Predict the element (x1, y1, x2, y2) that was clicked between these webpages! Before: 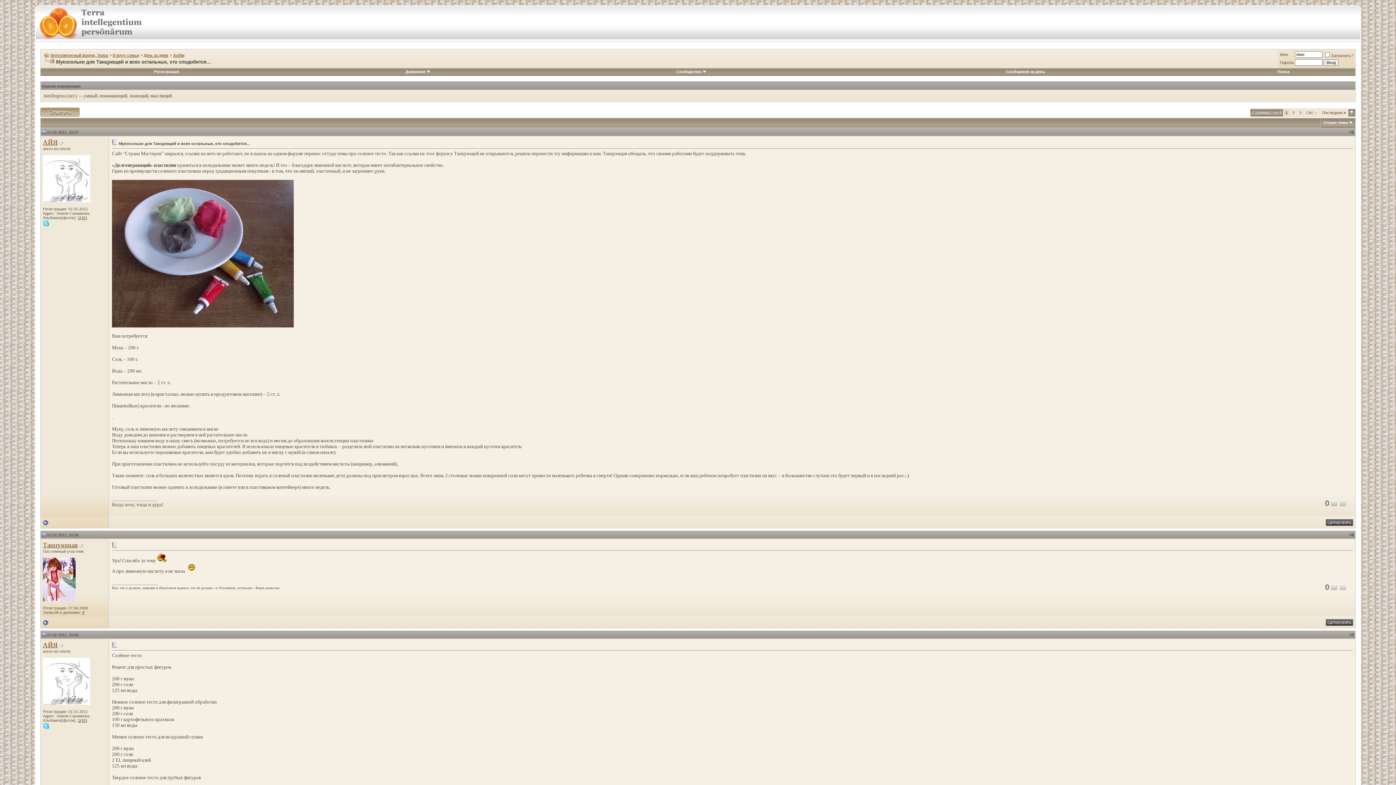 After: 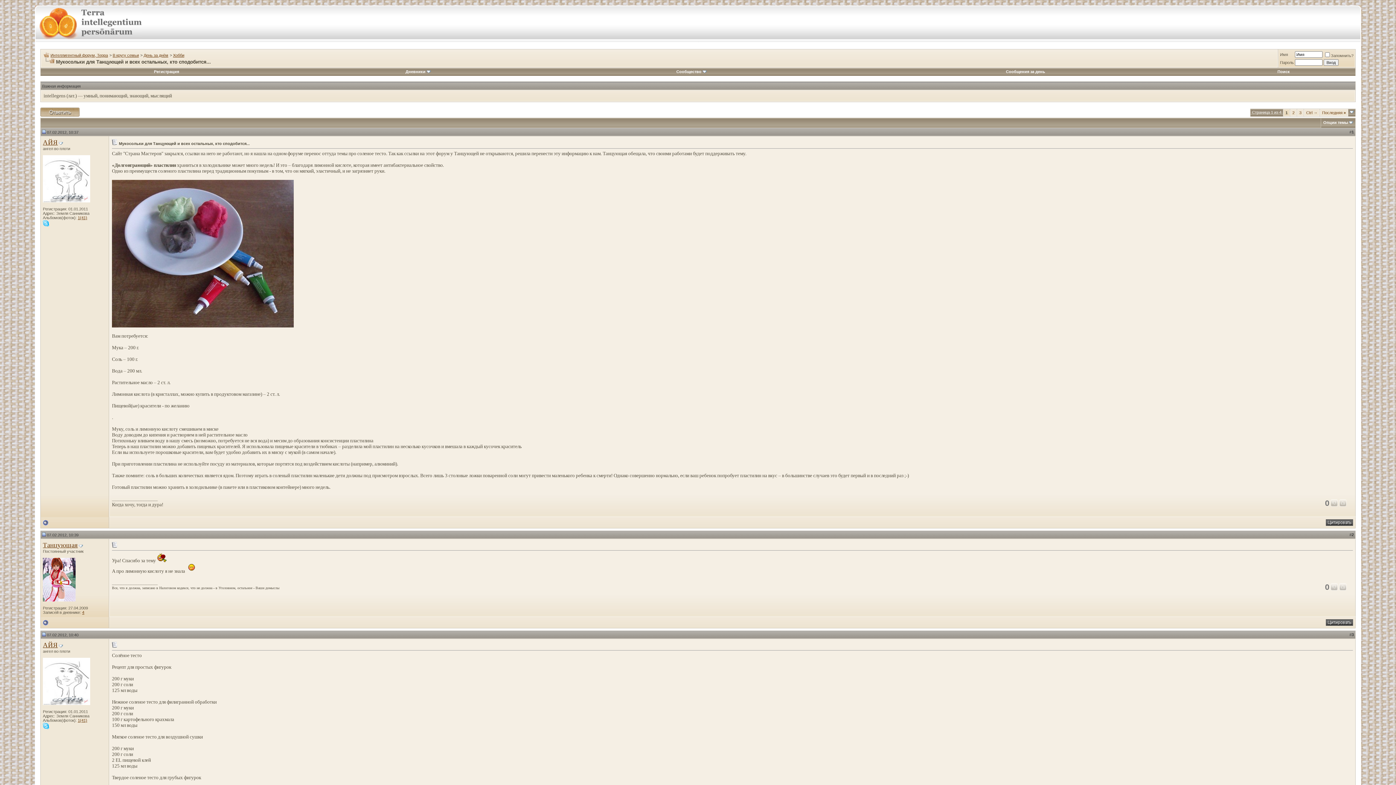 Action: bbox: (42, 533, 45, 537)